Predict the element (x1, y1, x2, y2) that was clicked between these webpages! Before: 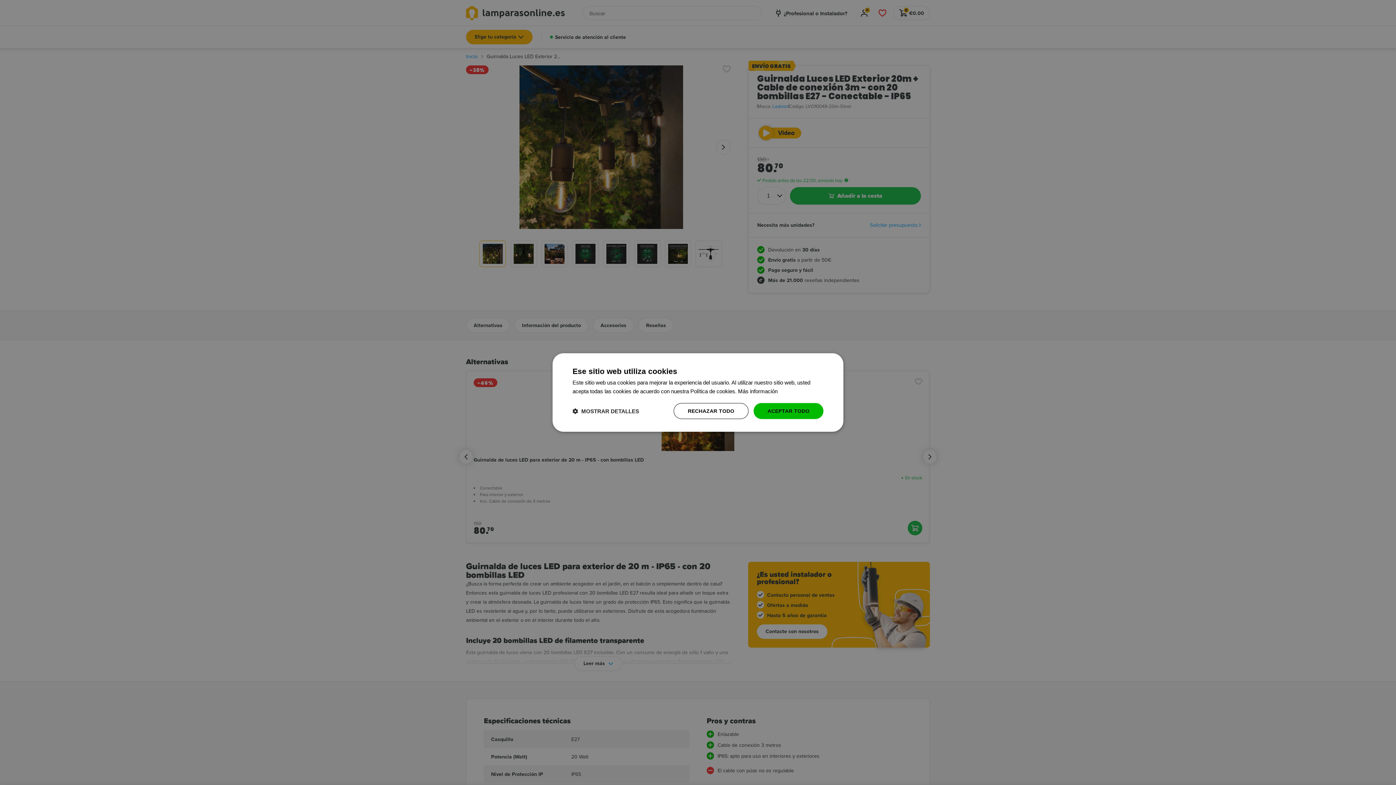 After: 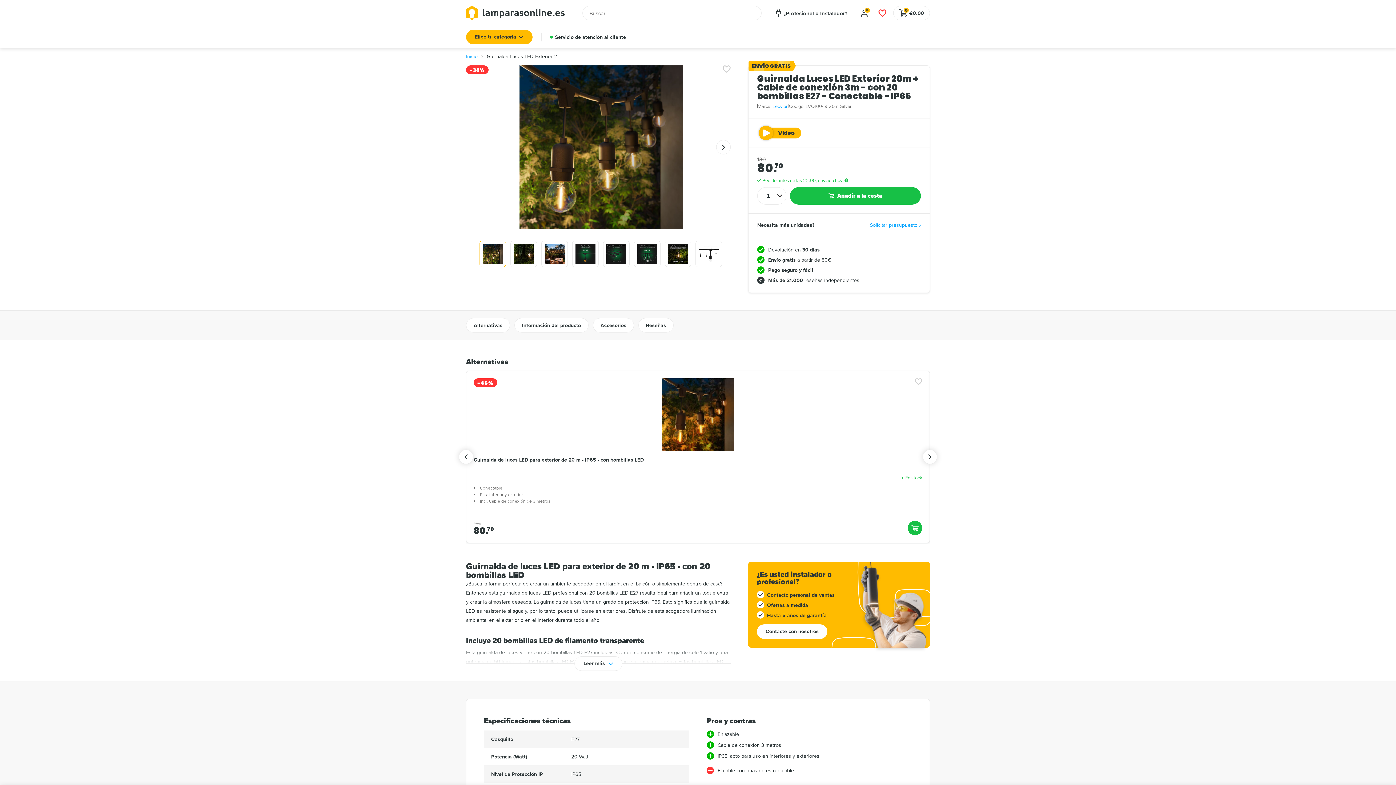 Action: label: RECHAZAR TODO bbox: (673, 403, 748, 419)